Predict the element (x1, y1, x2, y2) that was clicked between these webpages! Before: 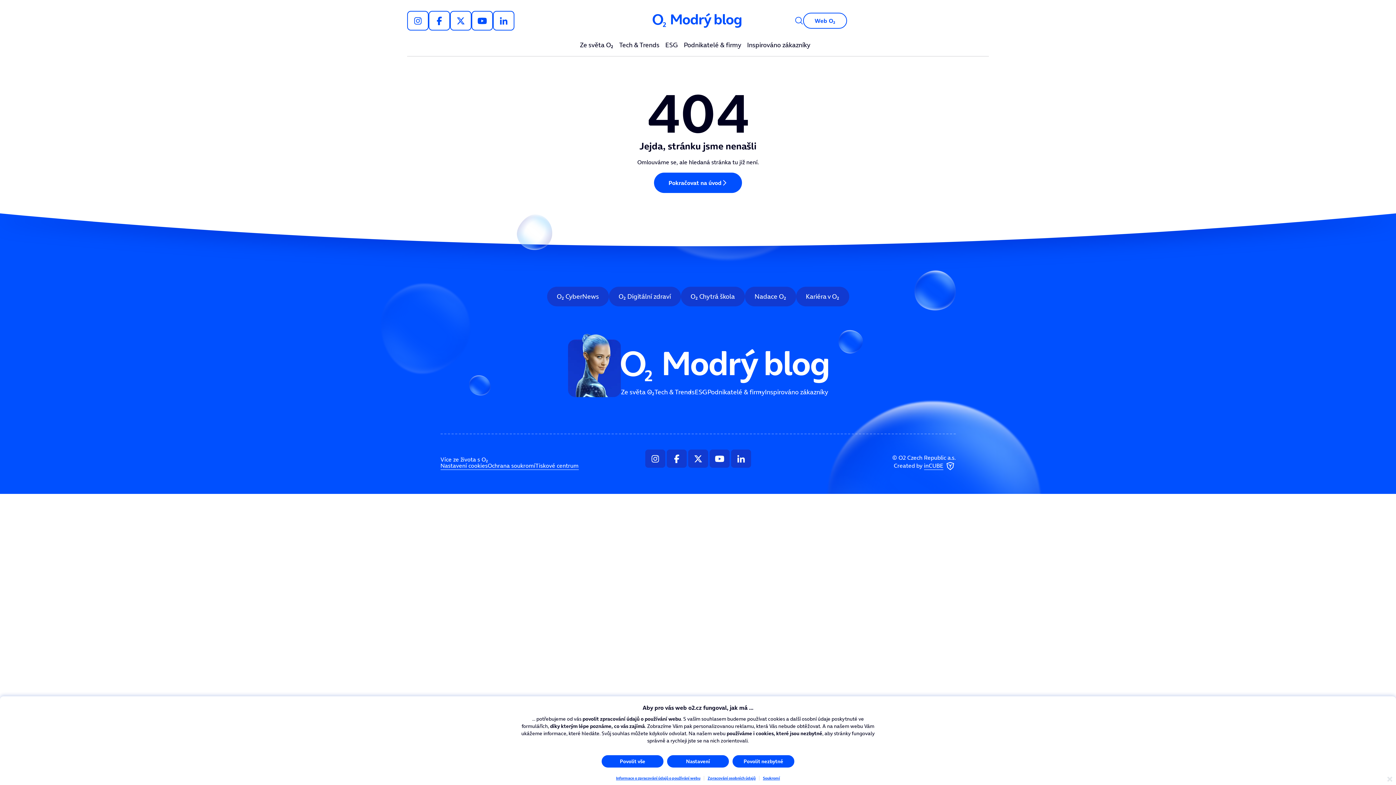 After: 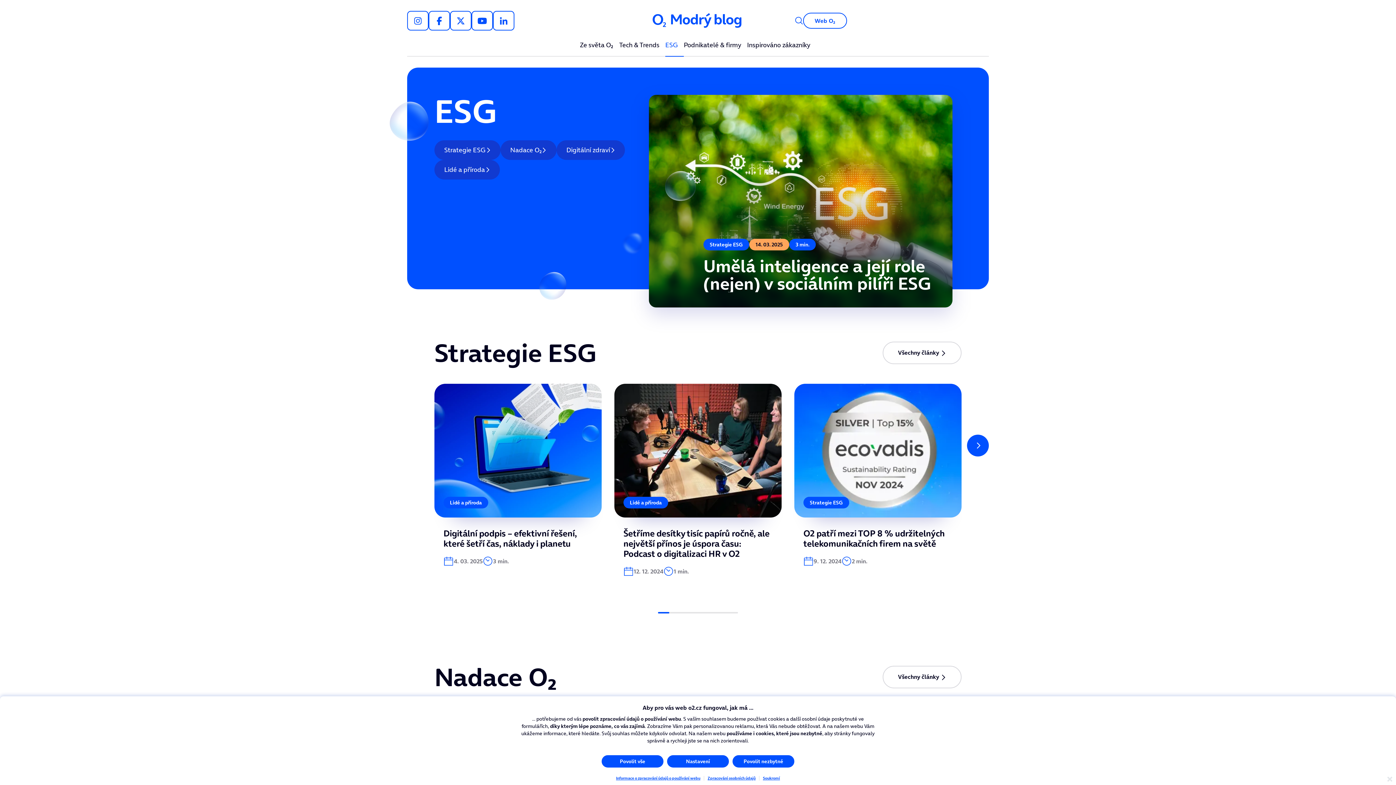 Action: label: ESG bbox: (694, 389, 707, 395)